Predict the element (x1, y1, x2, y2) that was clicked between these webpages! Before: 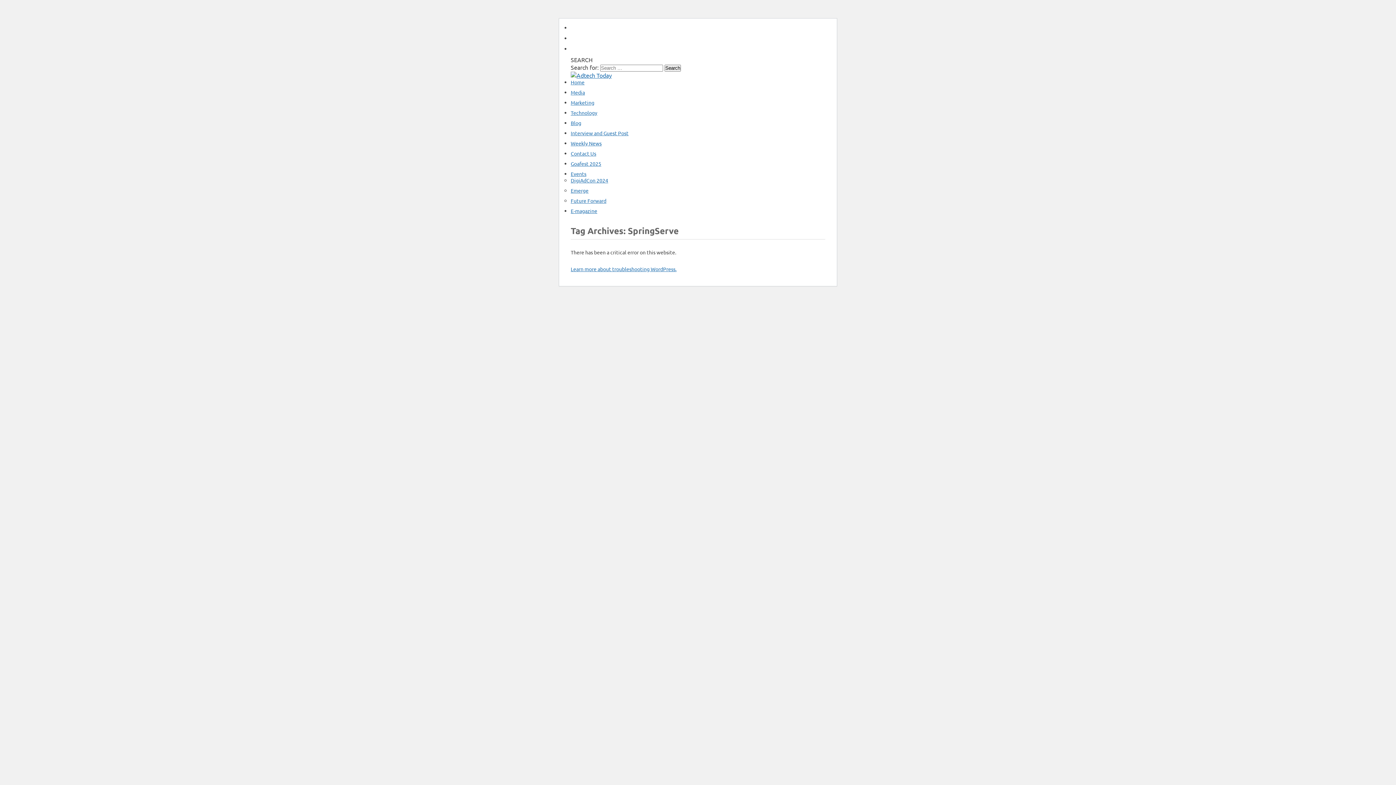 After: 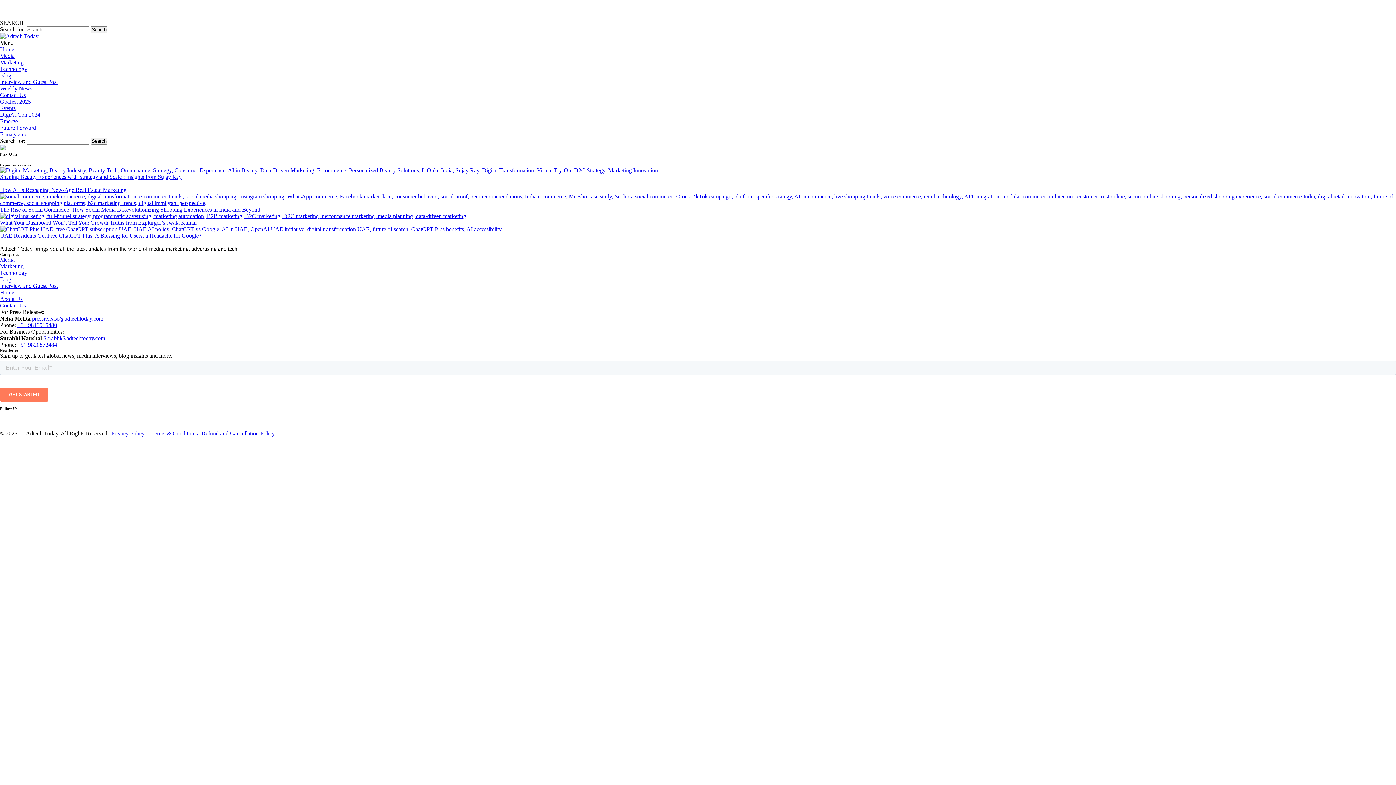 Action: bbox: (570, 197, 606, 204) label: Future Forward